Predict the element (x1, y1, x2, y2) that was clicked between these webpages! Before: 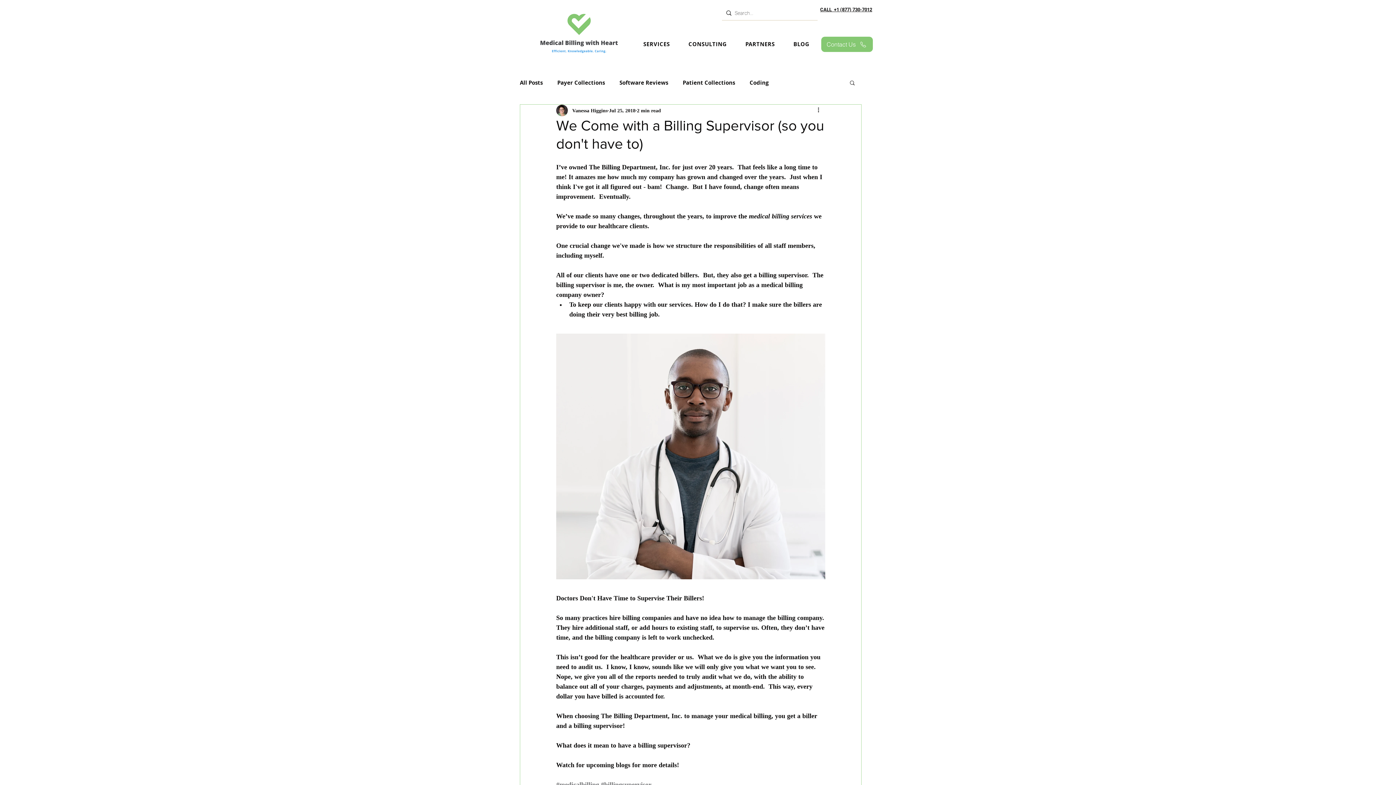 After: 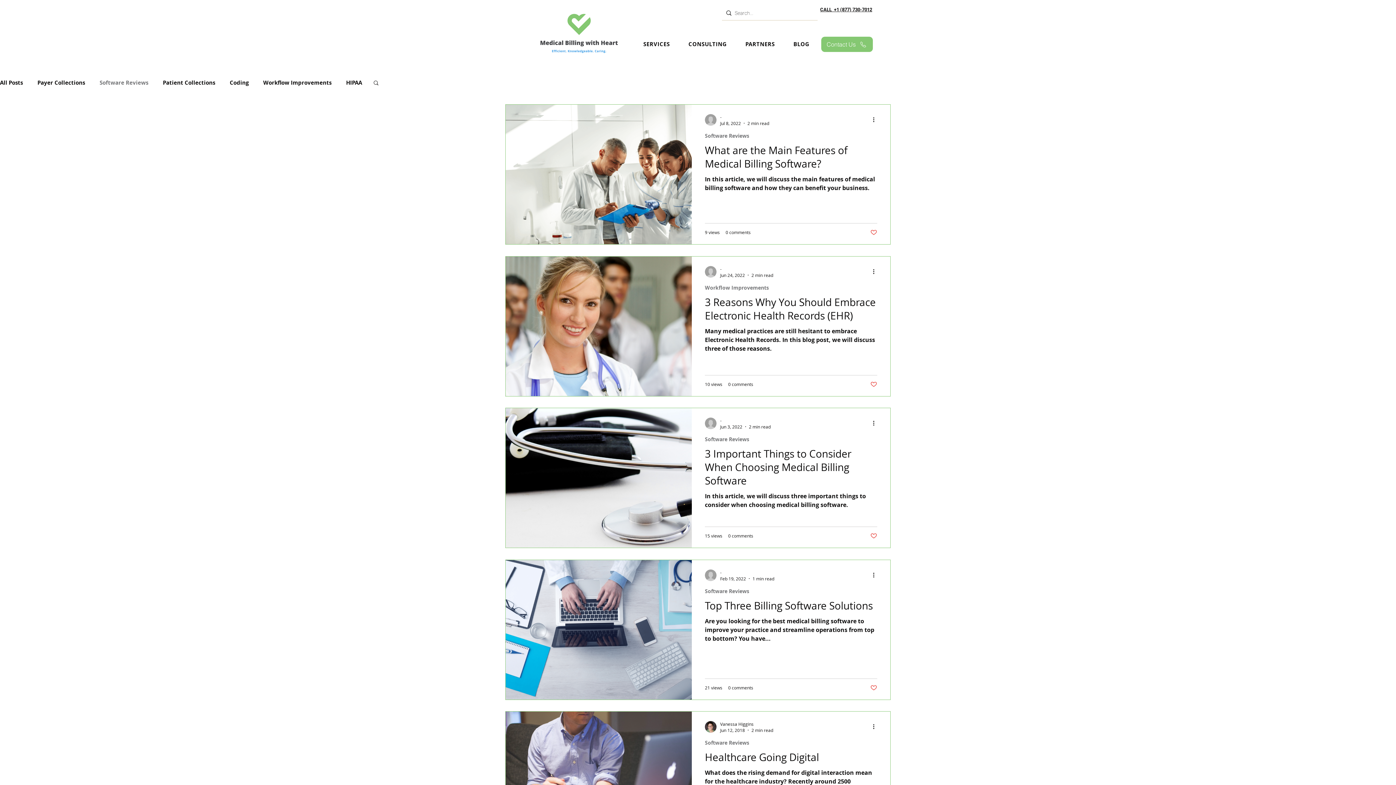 Action: label: Software Reviews bbox: (619, 78, 668, 86)